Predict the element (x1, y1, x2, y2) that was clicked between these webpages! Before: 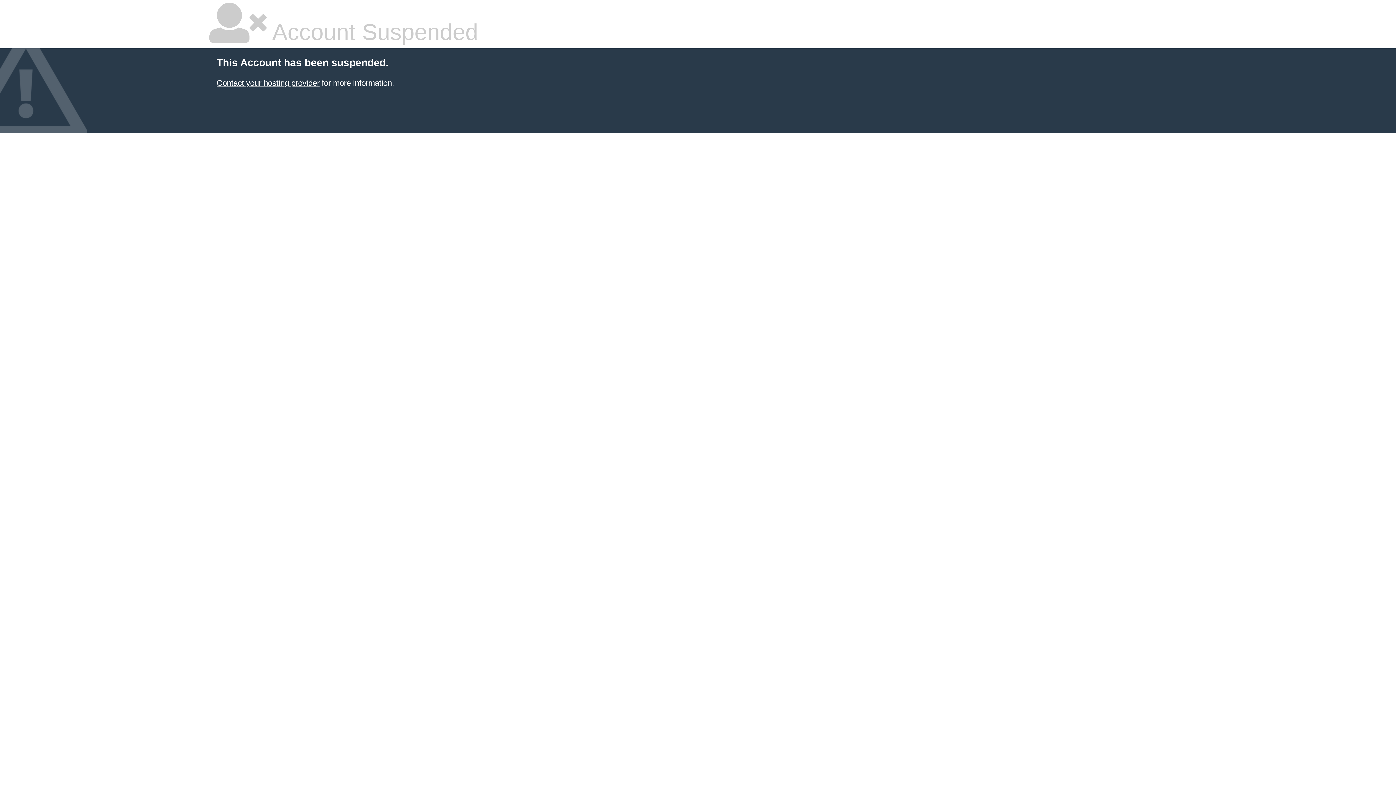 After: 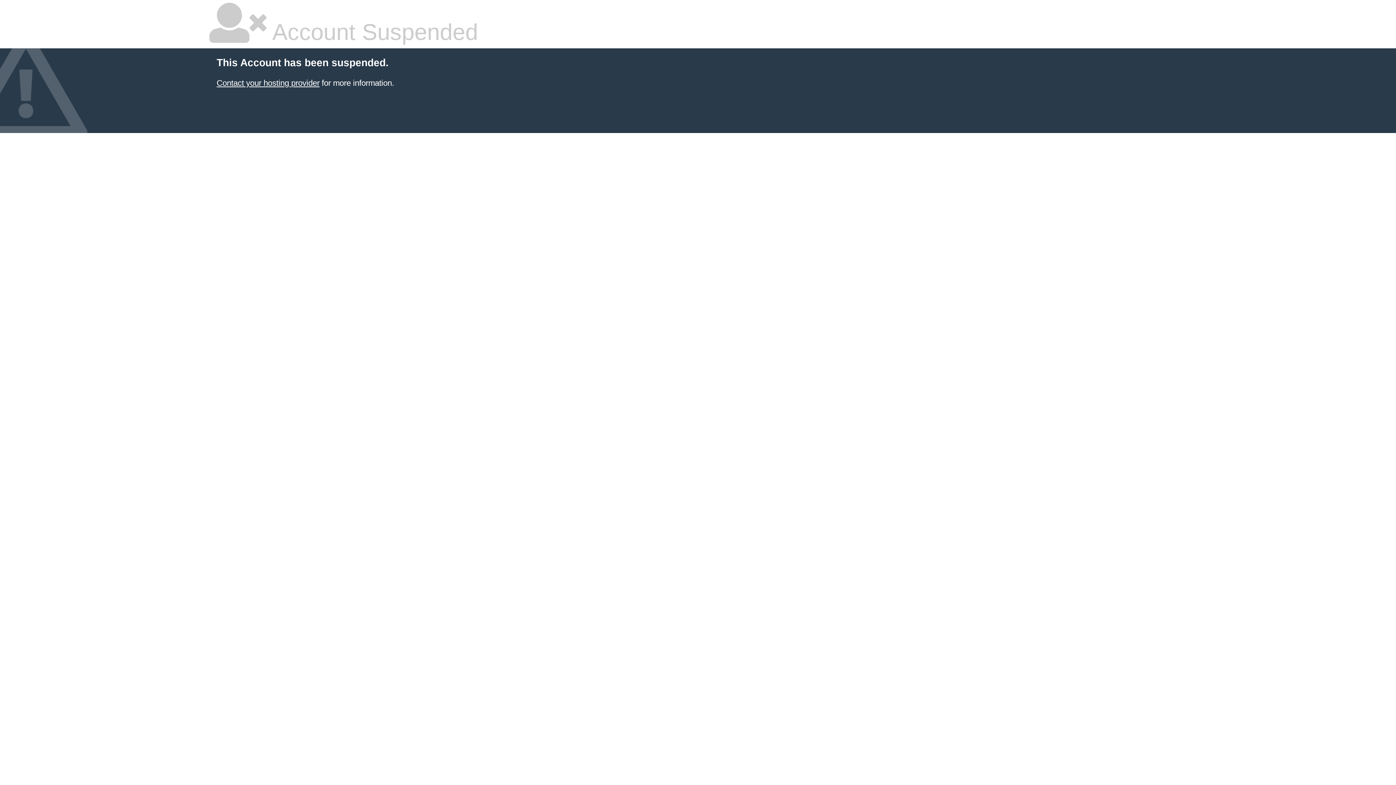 Action: bbox: (216, 78, 319, 87) label: Contact your hosting provider